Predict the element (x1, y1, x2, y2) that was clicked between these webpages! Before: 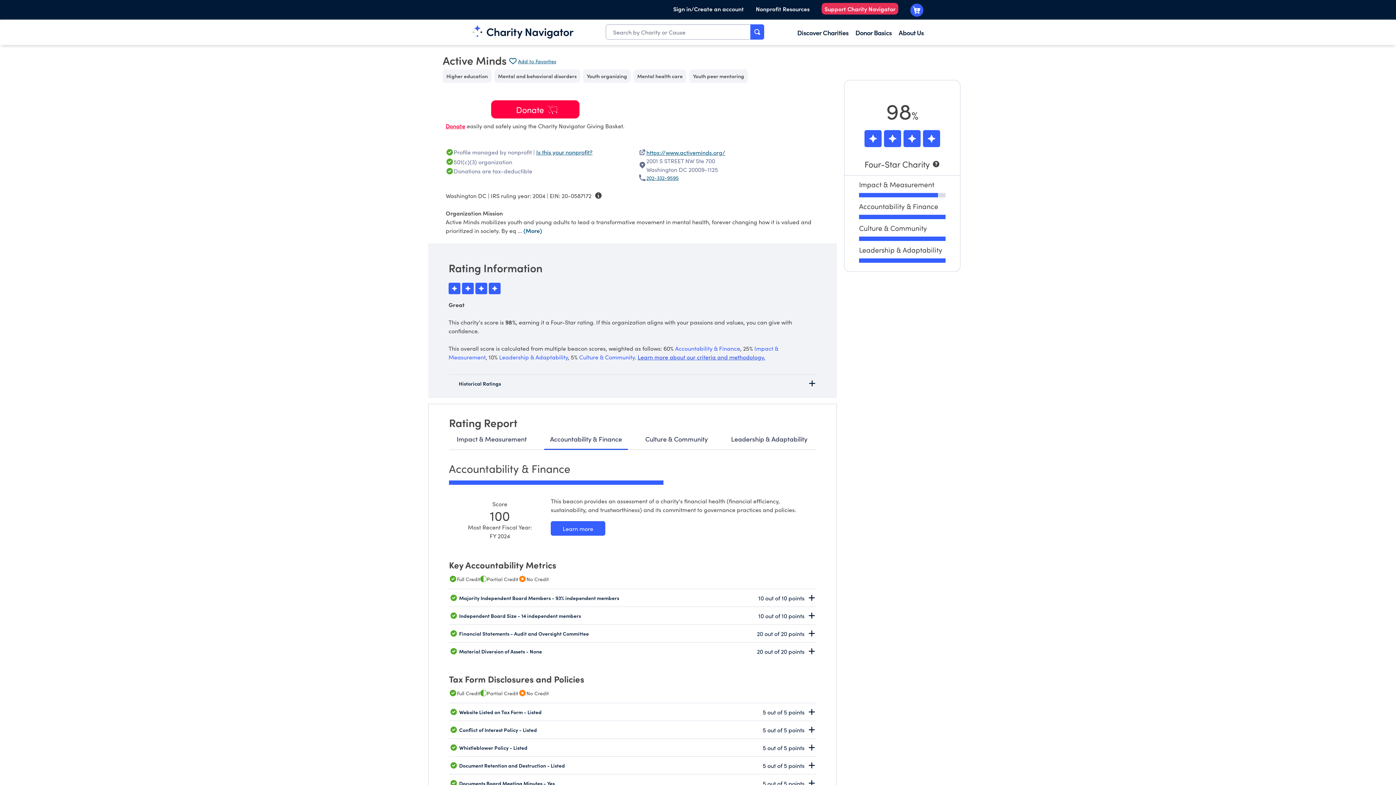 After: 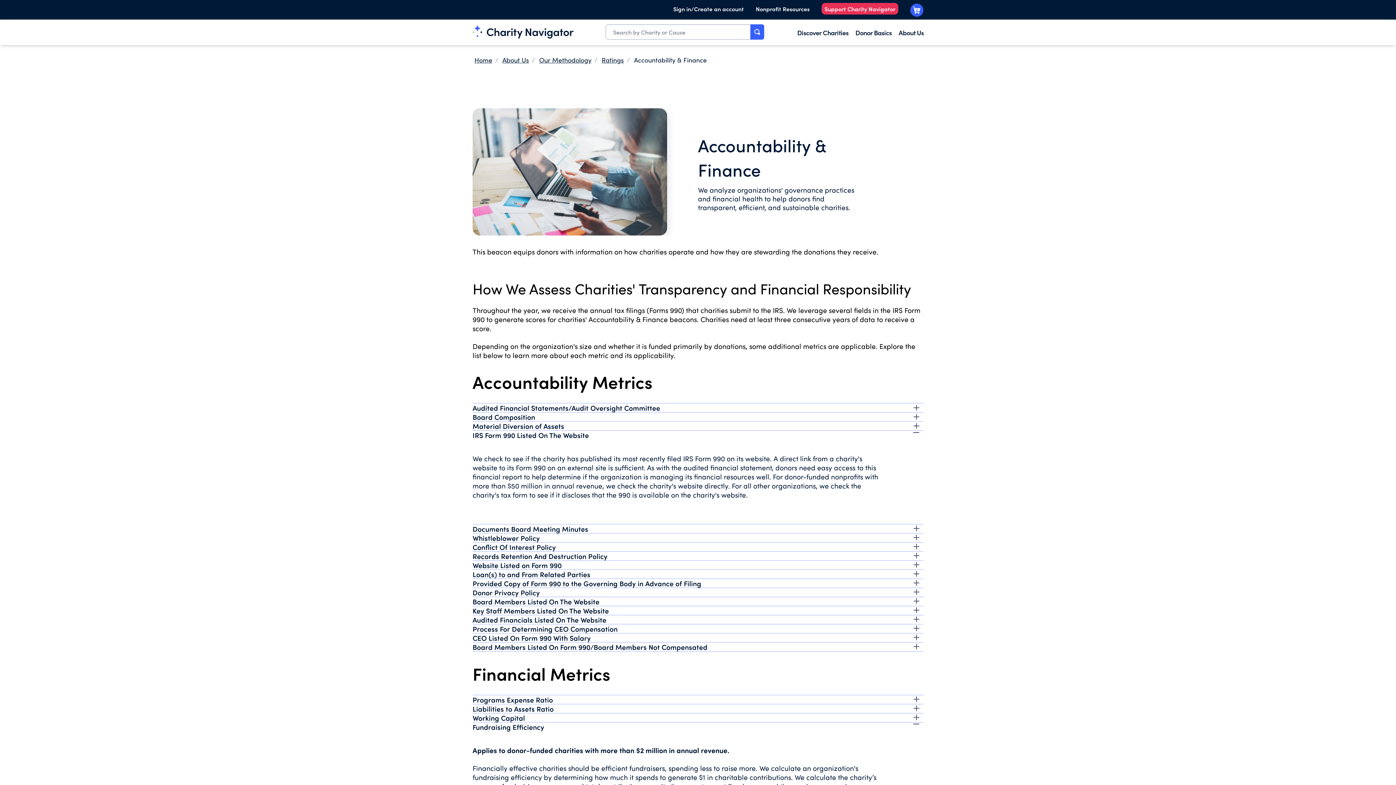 Action: bbox: (550, 521, 605, 536) label: Learn more about our Accountability & Finance methodology